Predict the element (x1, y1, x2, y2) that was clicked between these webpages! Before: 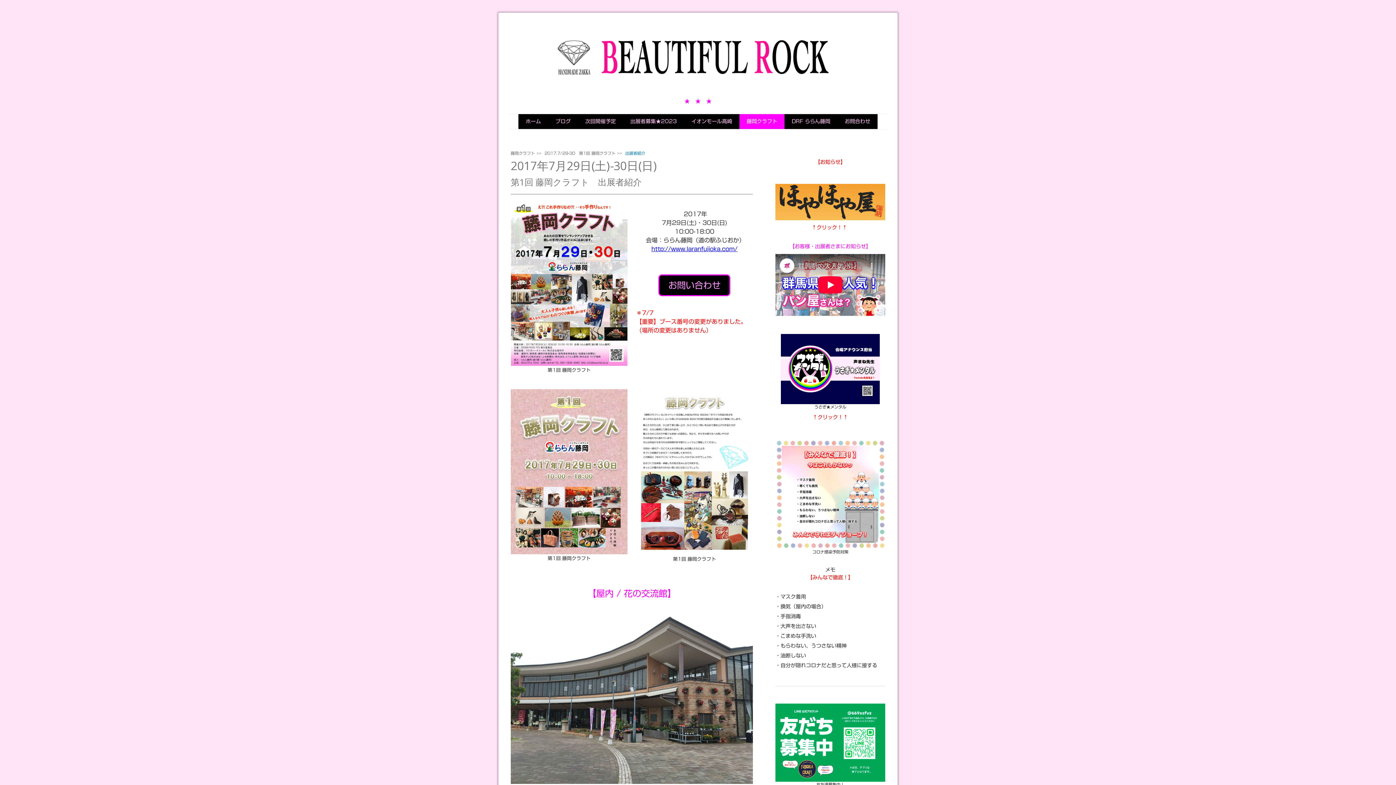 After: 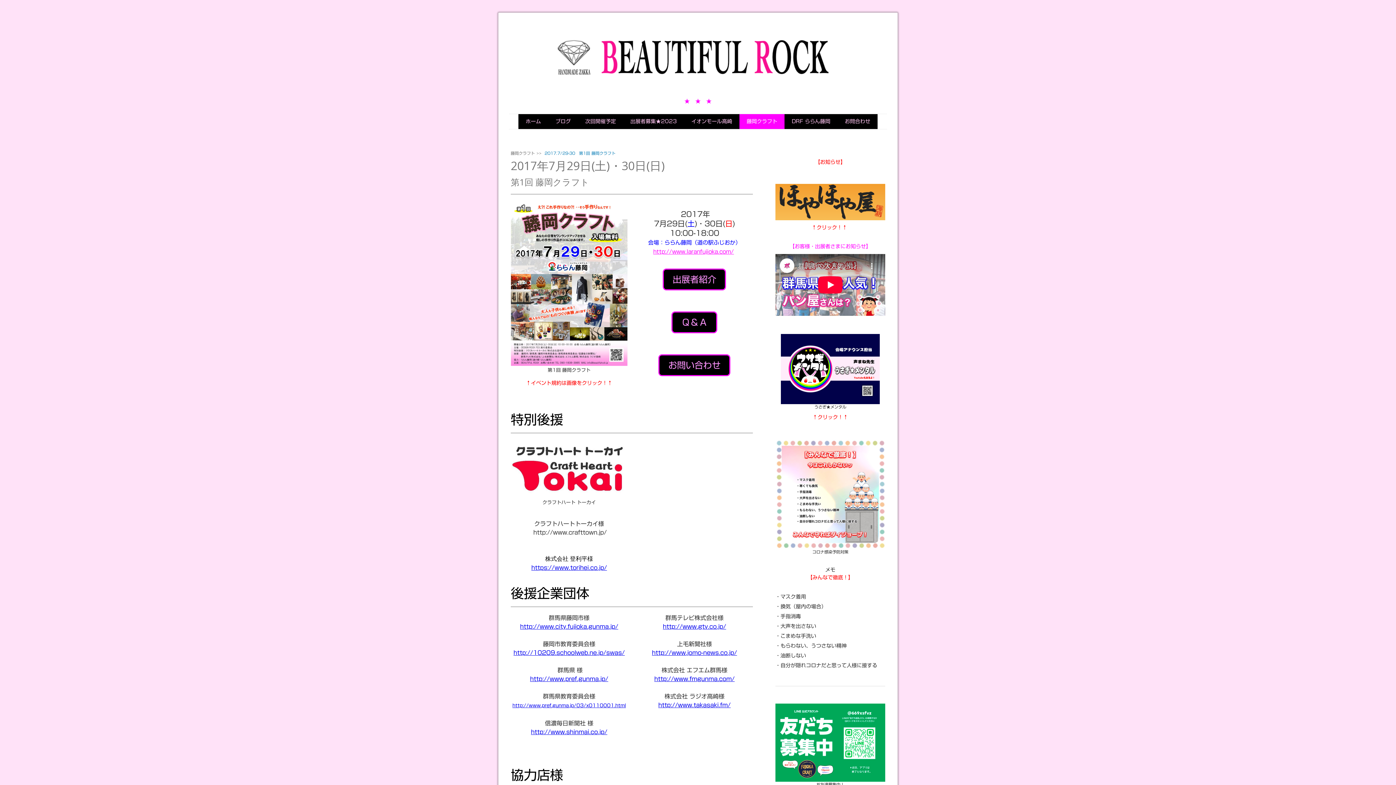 Action: label: 2017.7/29-30　第1回 藤岡クラフト bbox: (542, 151, 617, 155)